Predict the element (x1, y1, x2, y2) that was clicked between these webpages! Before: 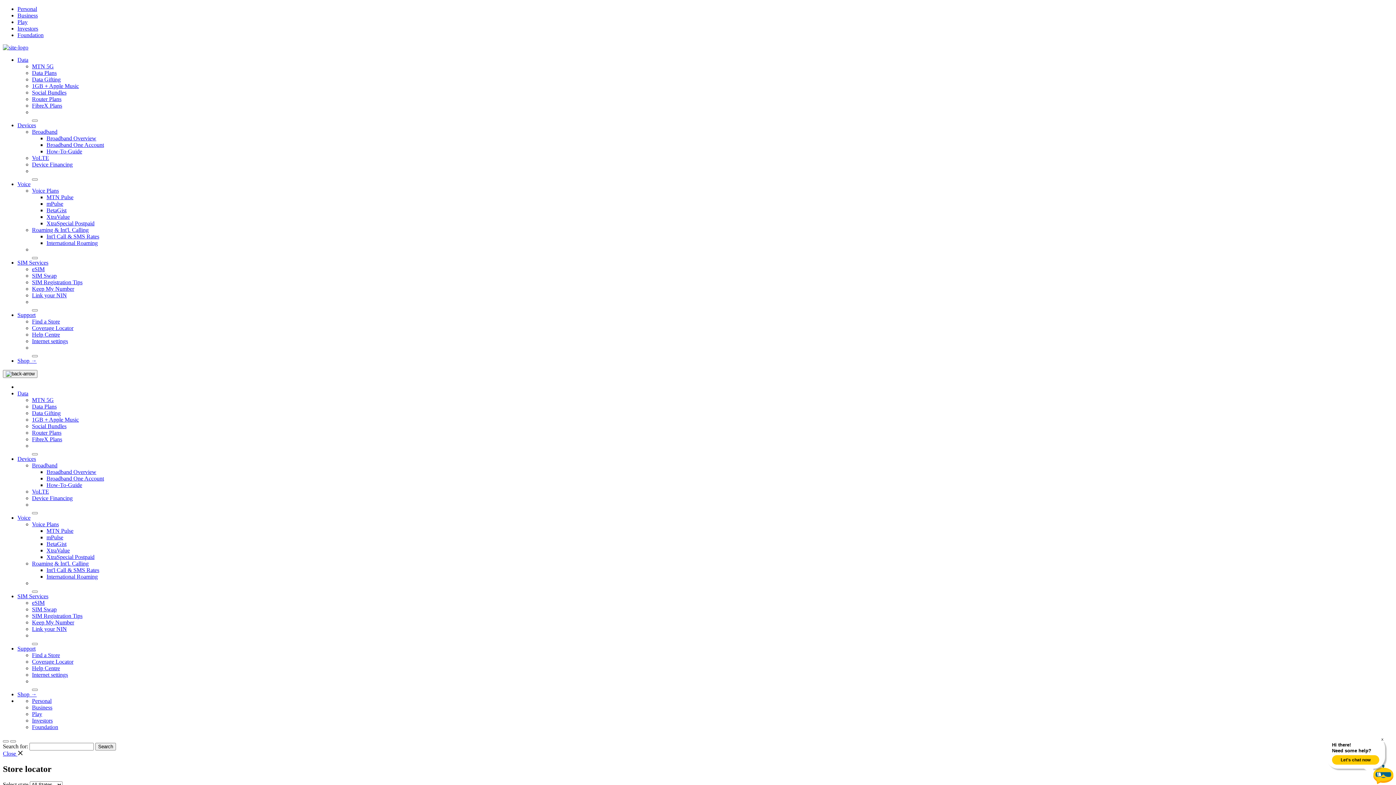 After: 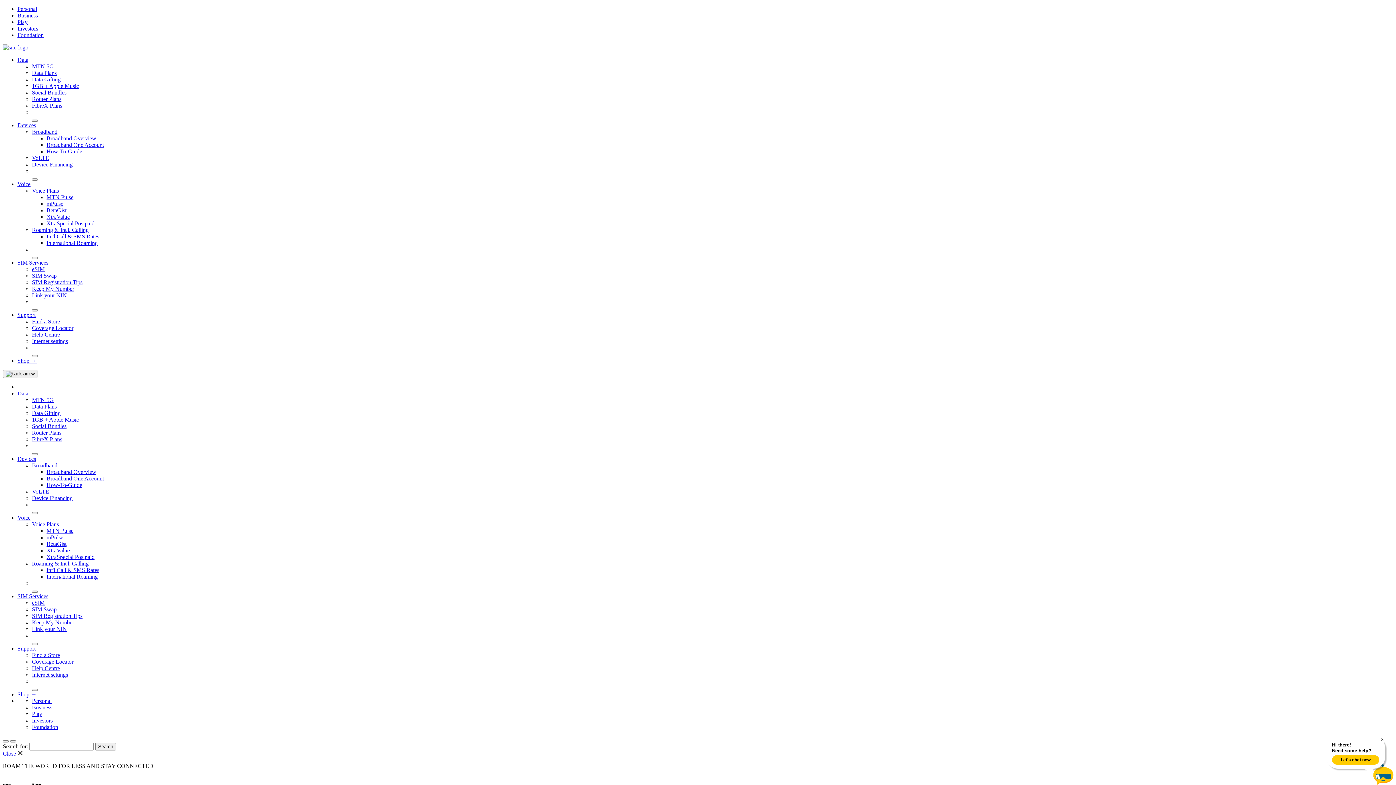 Action: bbox: (46, 240, 97, 246) label: International Roaming